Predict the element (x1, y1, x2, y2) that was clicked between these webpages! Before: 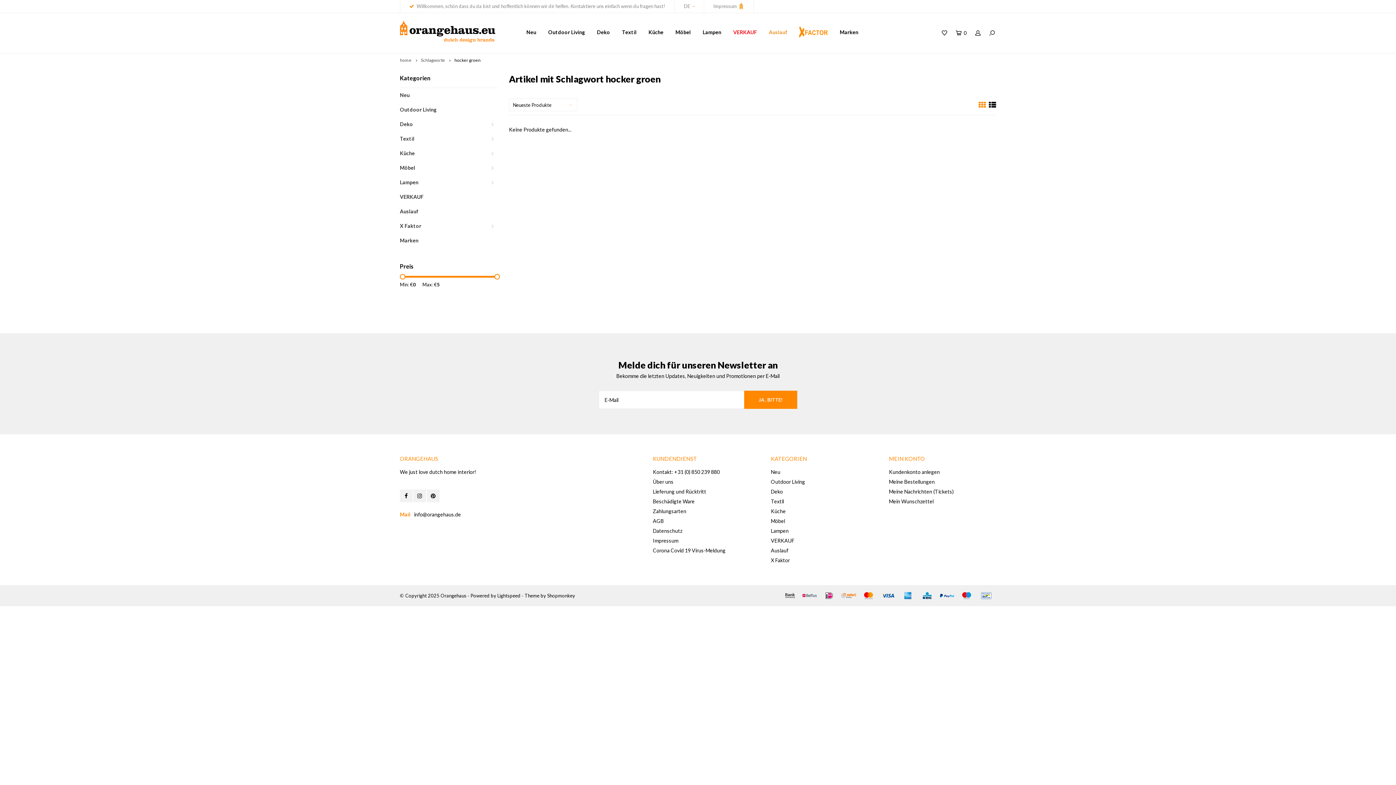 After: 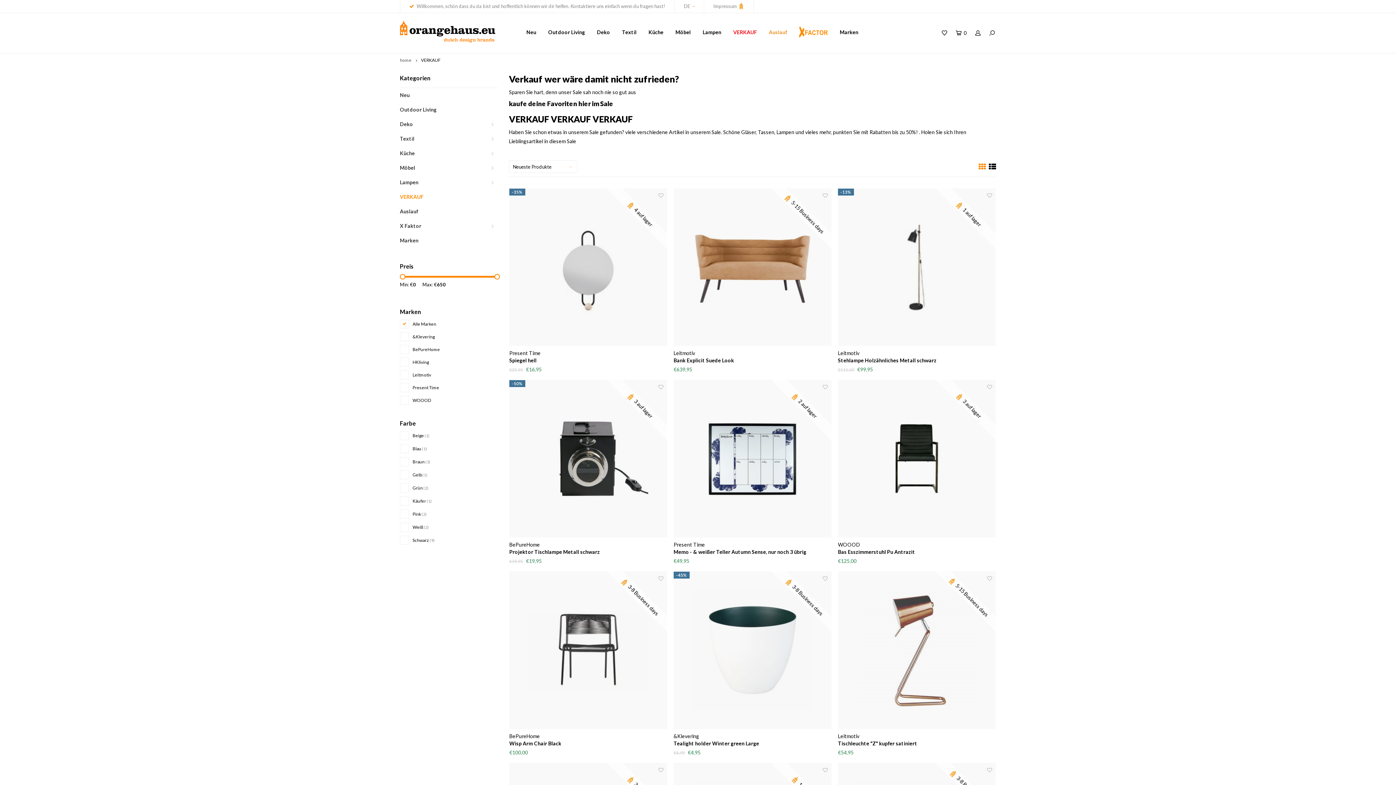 Action: label: VERKAUF bbox: (771, 537, 794, 544)